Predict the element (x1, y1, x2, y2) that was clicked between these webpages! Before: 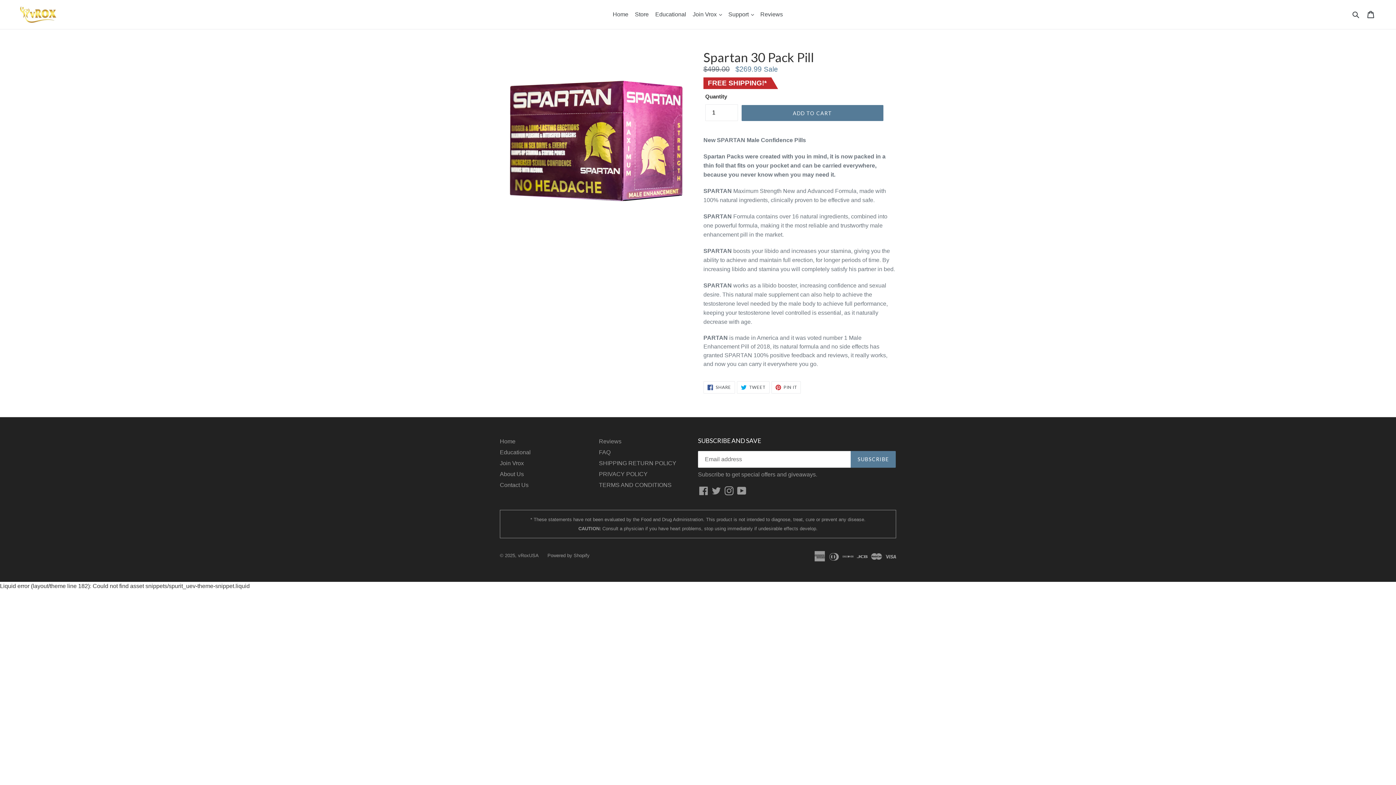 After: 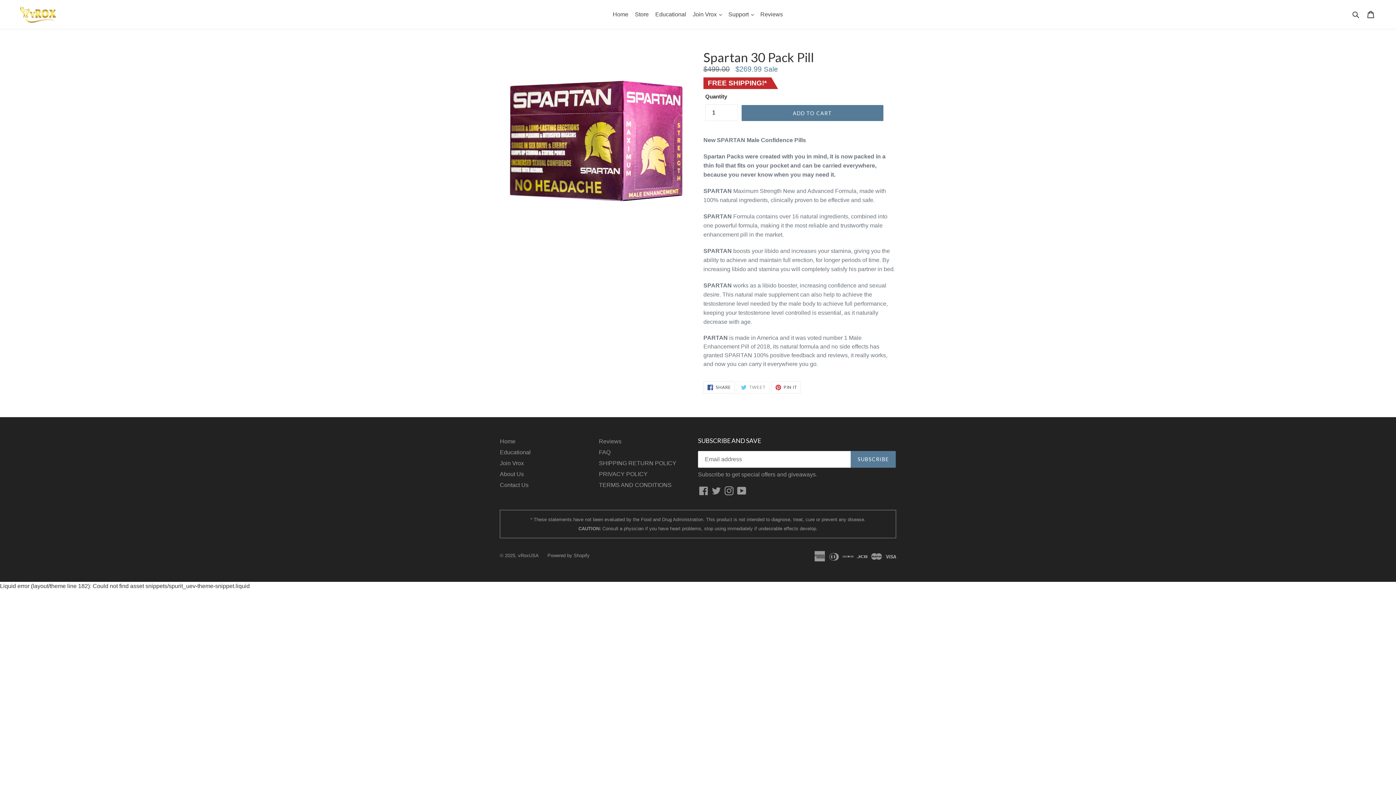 Action: bbox: (737, 381, 769, 393) label:  TWEET
TWEET ON TWITTER